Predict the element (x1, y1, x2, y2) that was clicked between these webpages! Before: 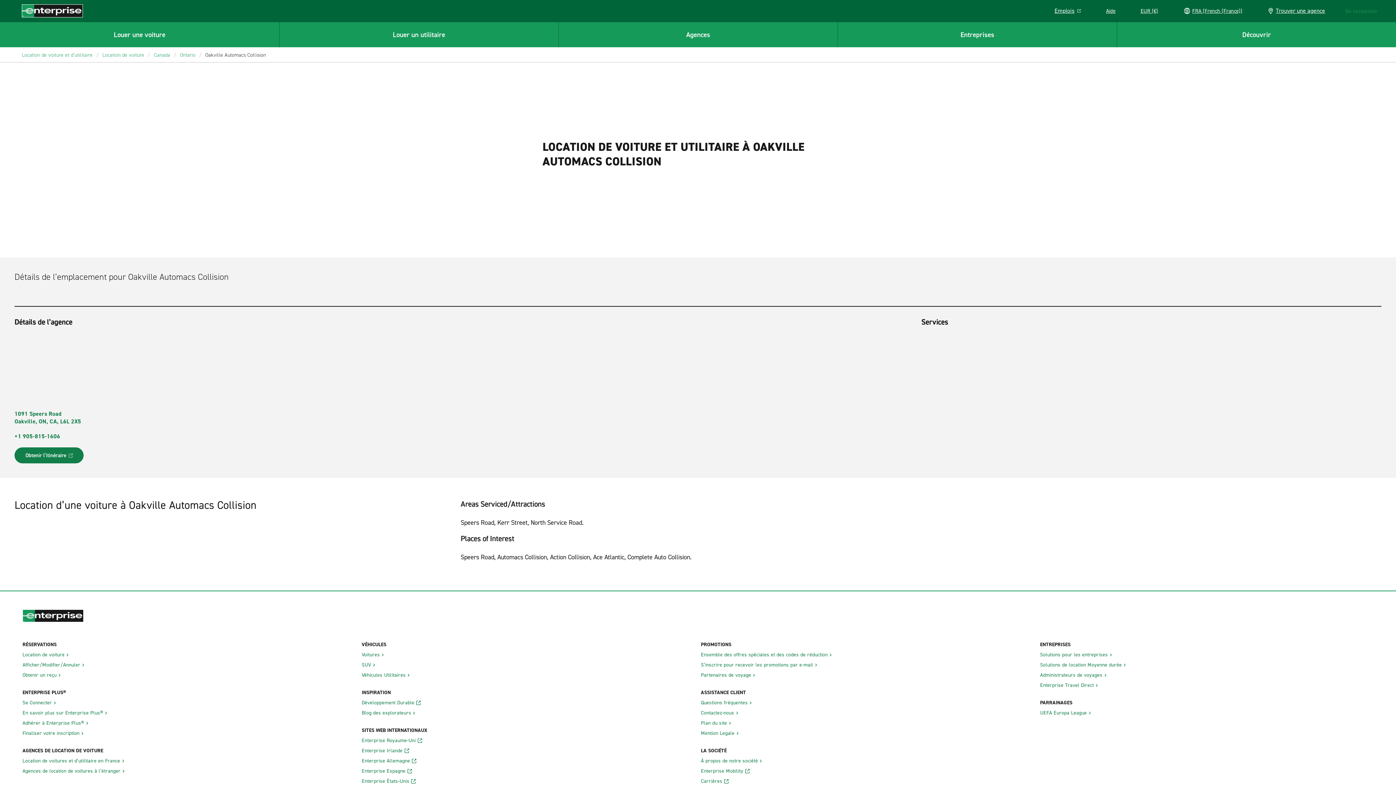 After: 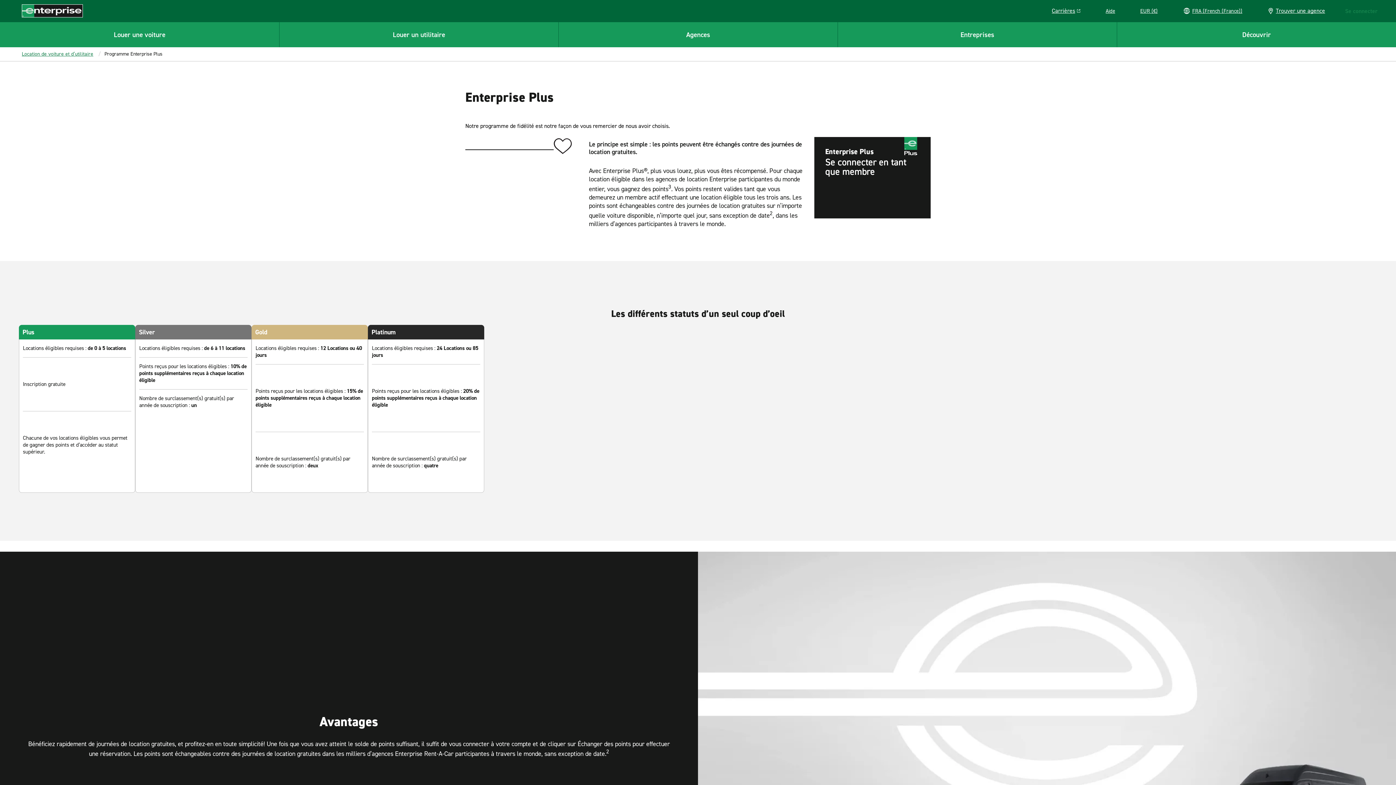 Action: bbox: (22, 710, 356, 716) label: En savoir plus sur Enterprise Plus®